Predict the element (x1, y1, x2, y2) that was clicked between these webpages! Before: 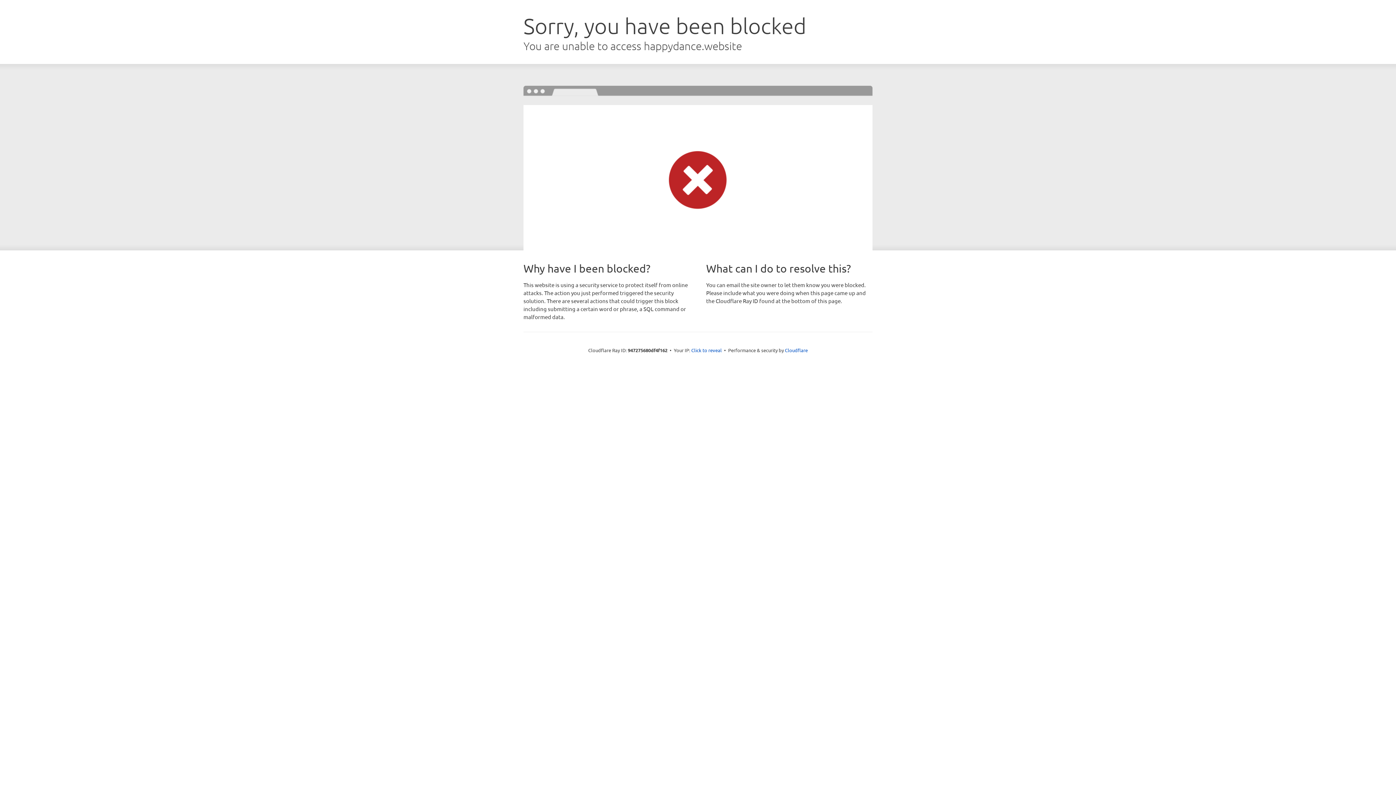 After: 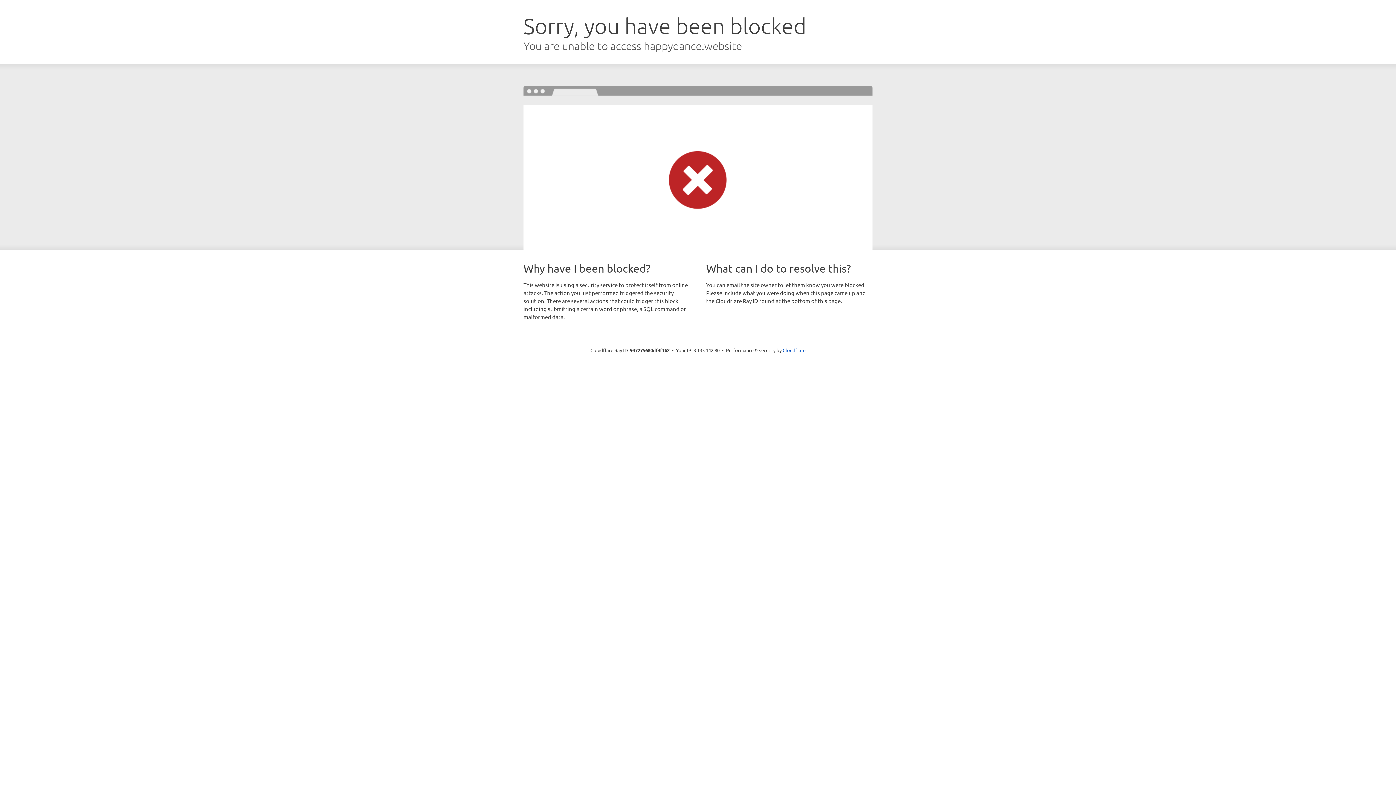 Action: label: Click to reveal bbox: (691, 346, 722, 353)